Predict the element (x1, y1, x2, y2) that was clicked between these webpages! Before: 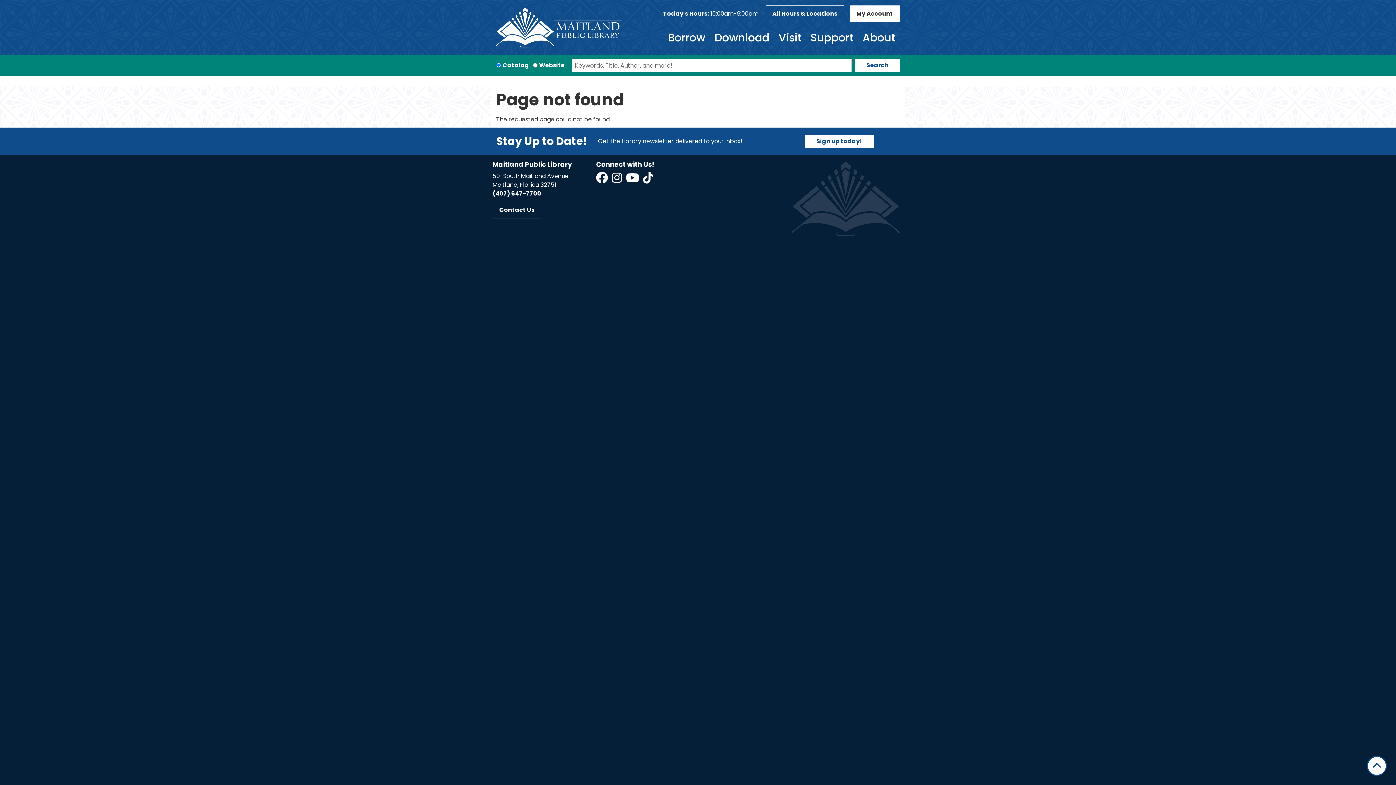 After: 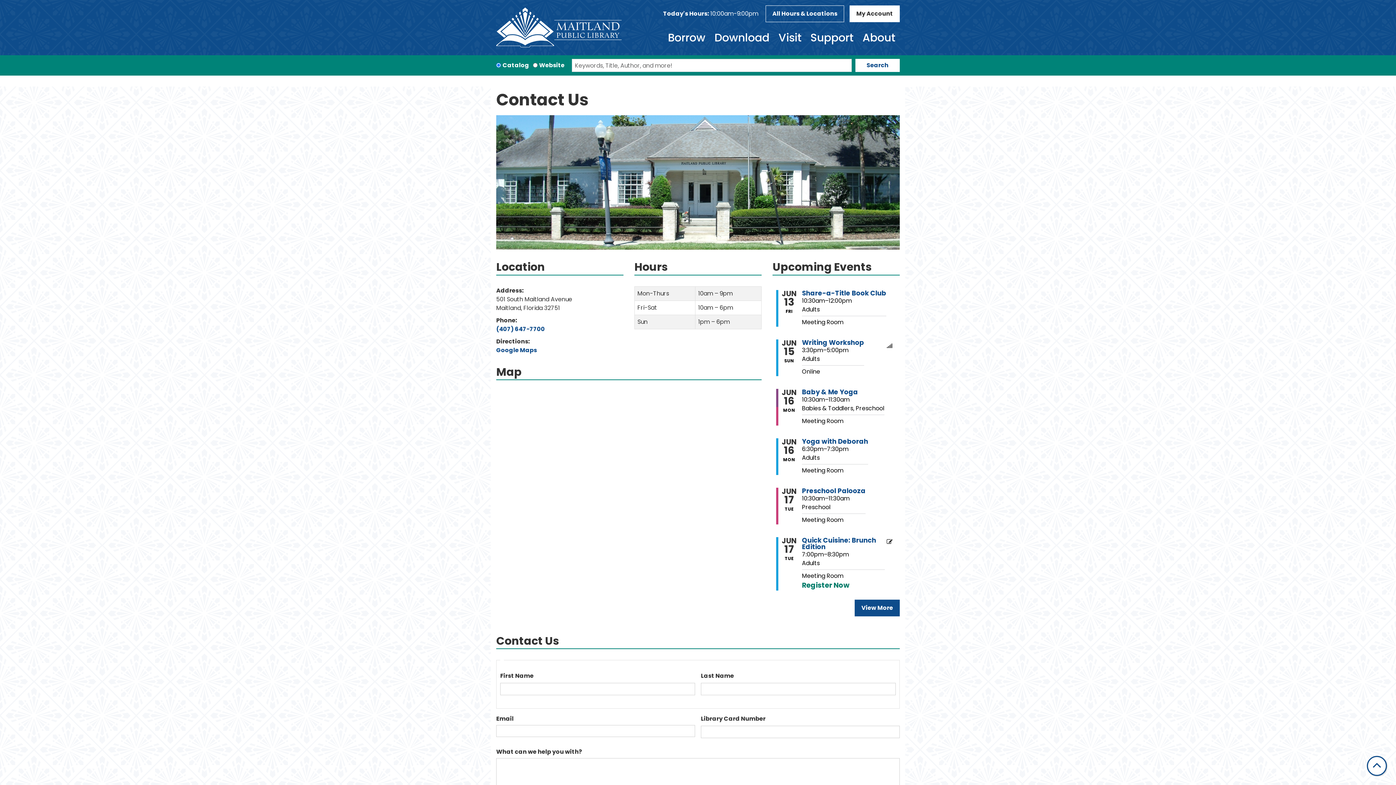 Action: bbox: (492, 201, 541, 218) label: Contact Us